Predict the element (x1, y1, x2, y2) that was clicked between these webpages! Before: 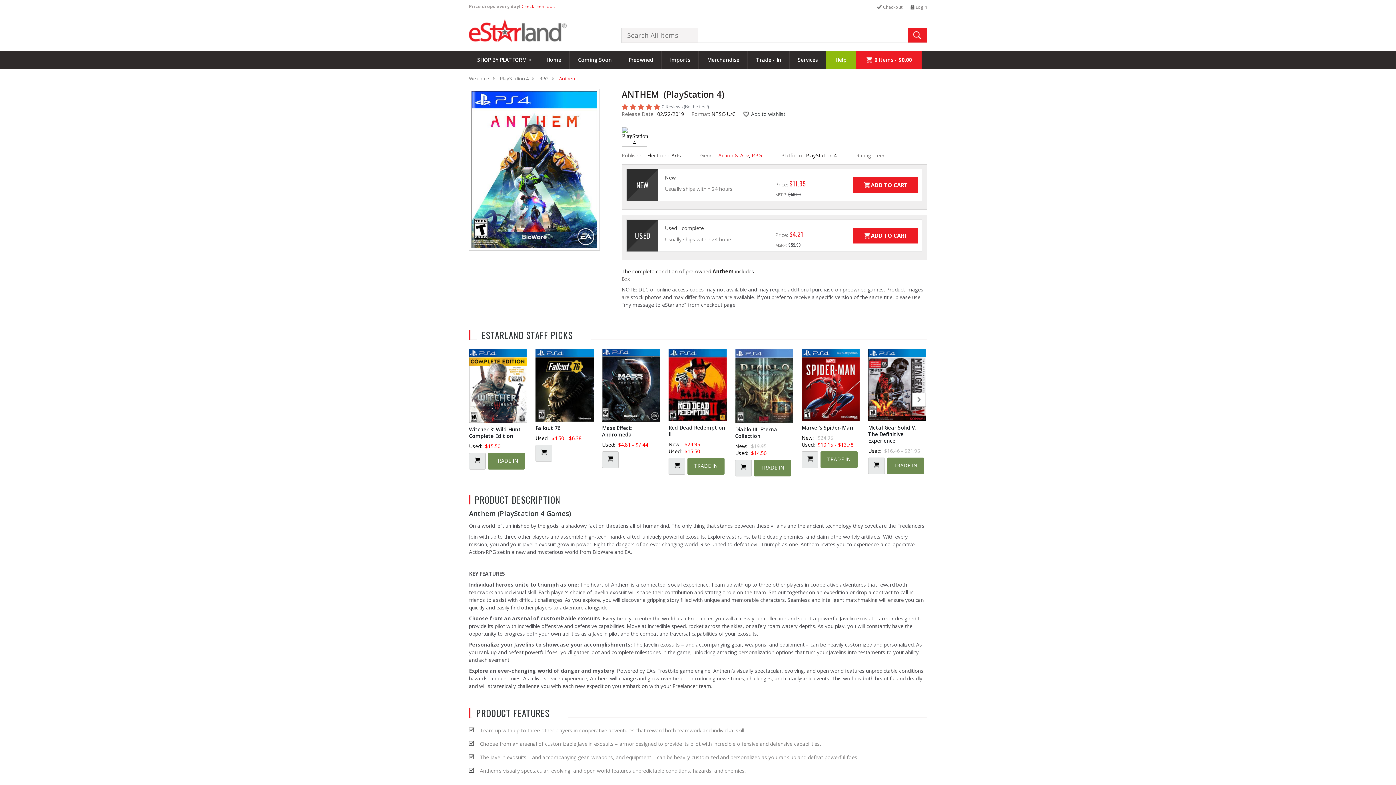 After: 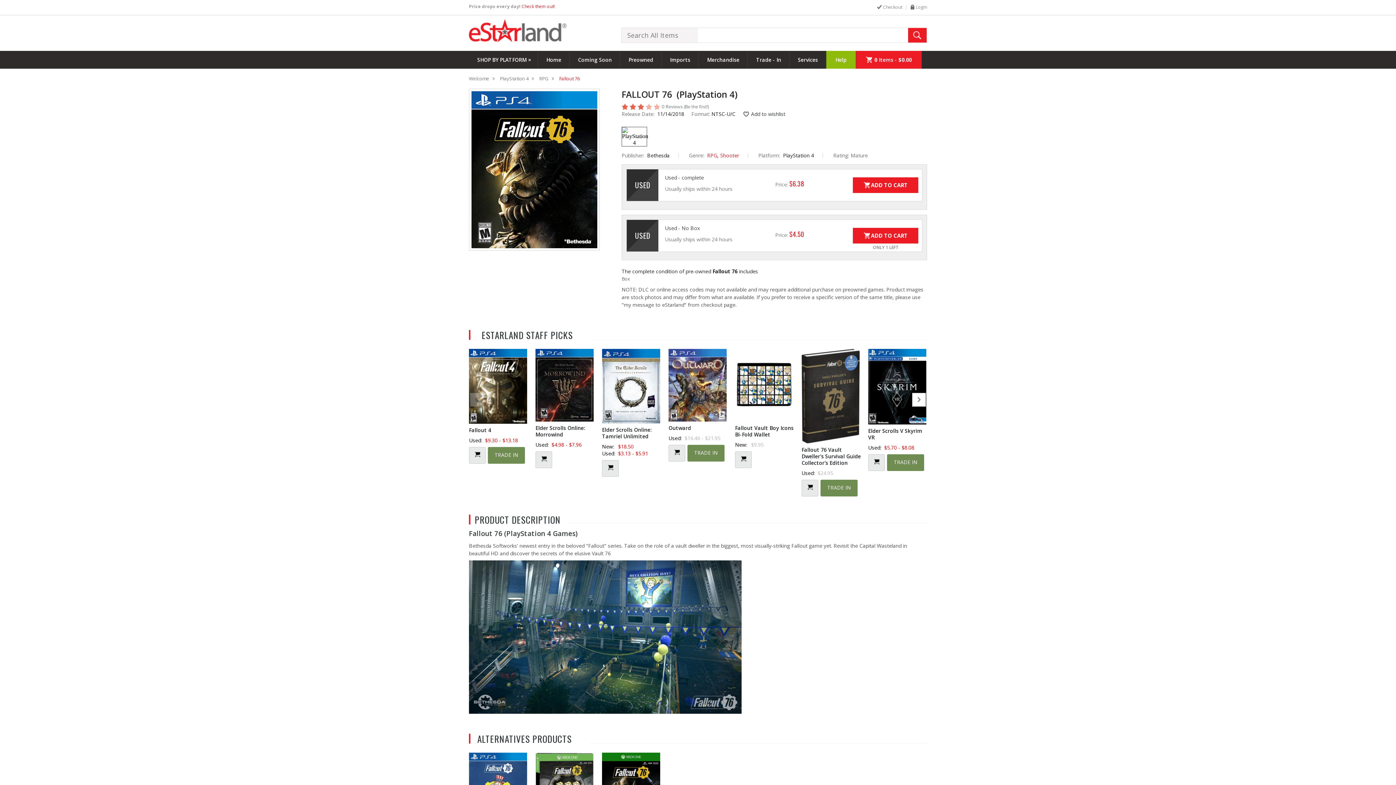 Action: bbox: (535, 425, 594, 431) label: Fallout 76